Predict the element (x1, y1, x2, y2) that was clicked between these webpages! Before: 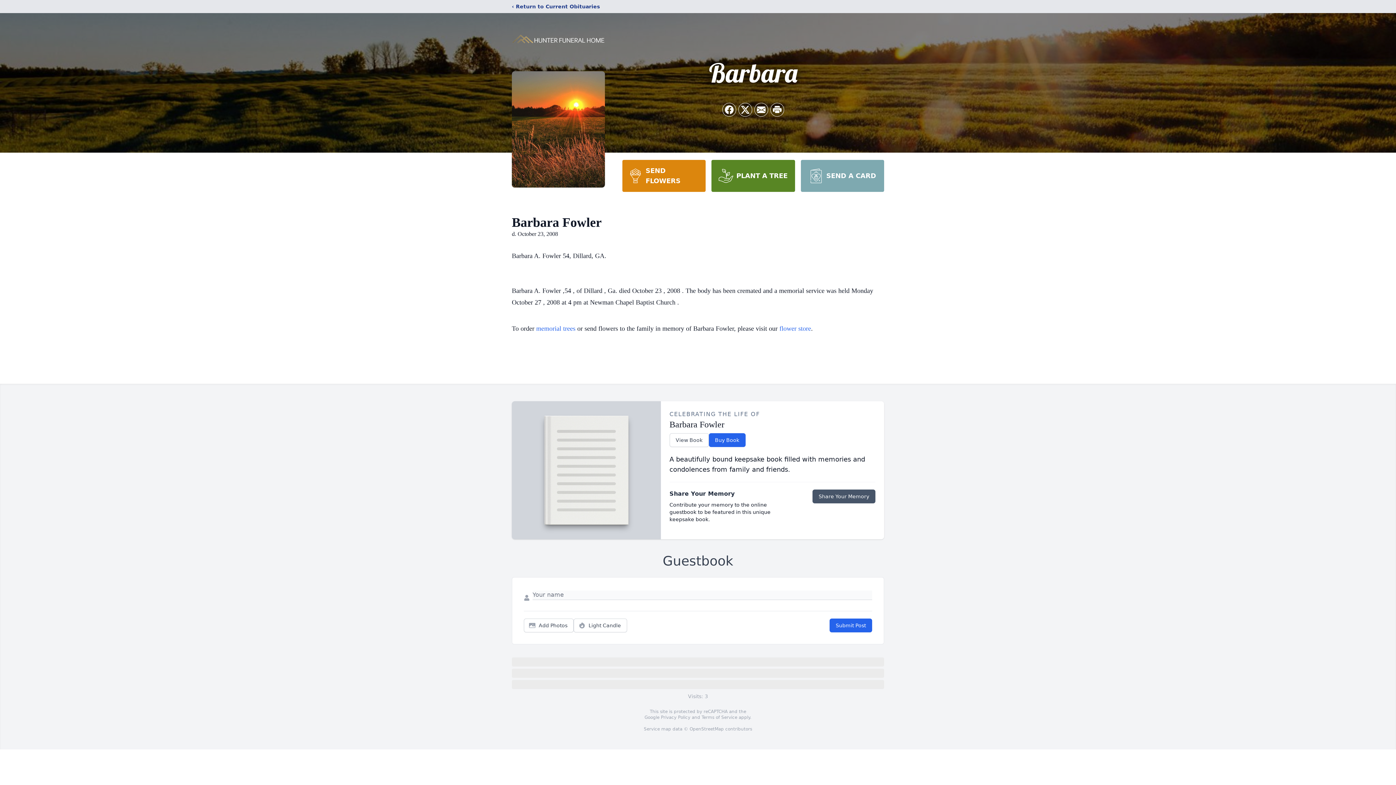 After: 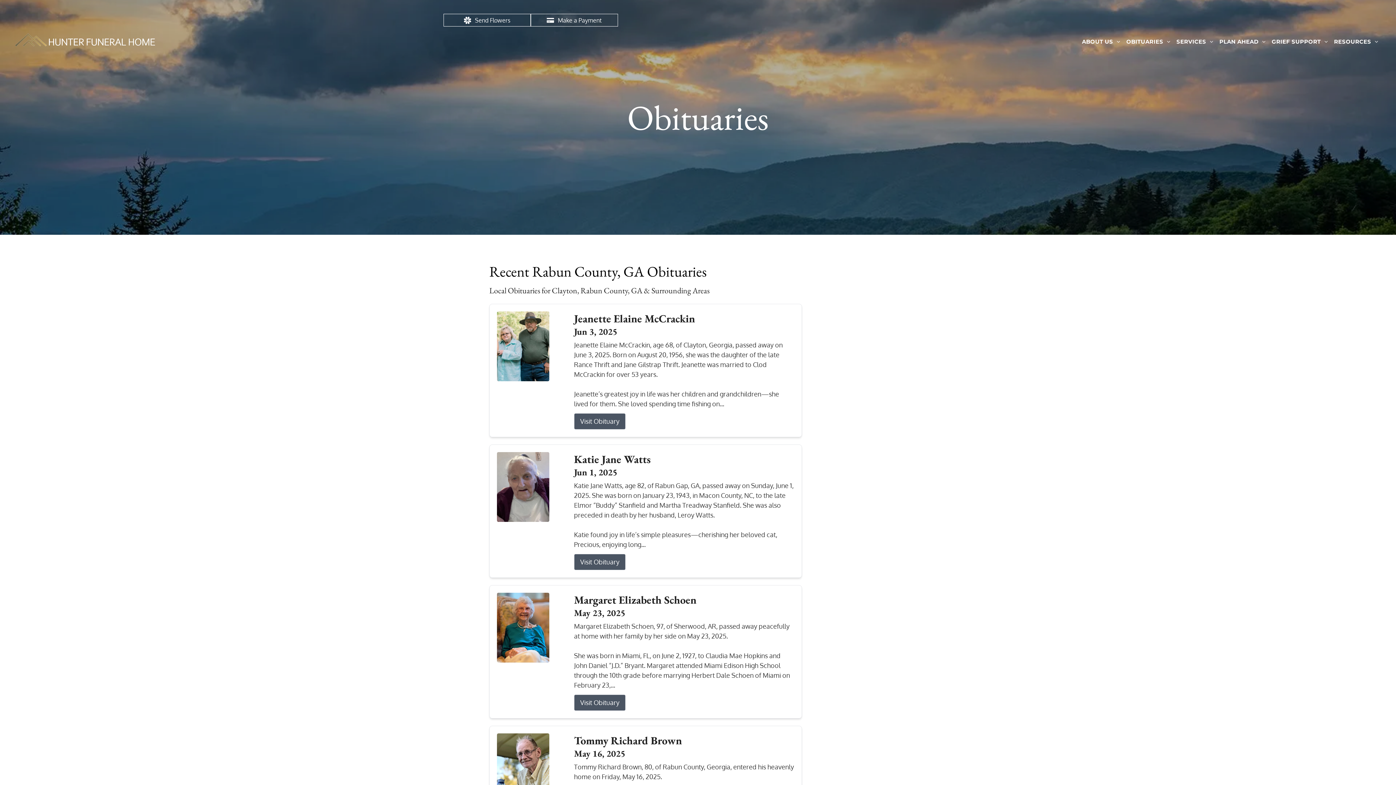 Action: label: ‹ Return to Current Obituaries bbox: (512, 2, 600, 10)